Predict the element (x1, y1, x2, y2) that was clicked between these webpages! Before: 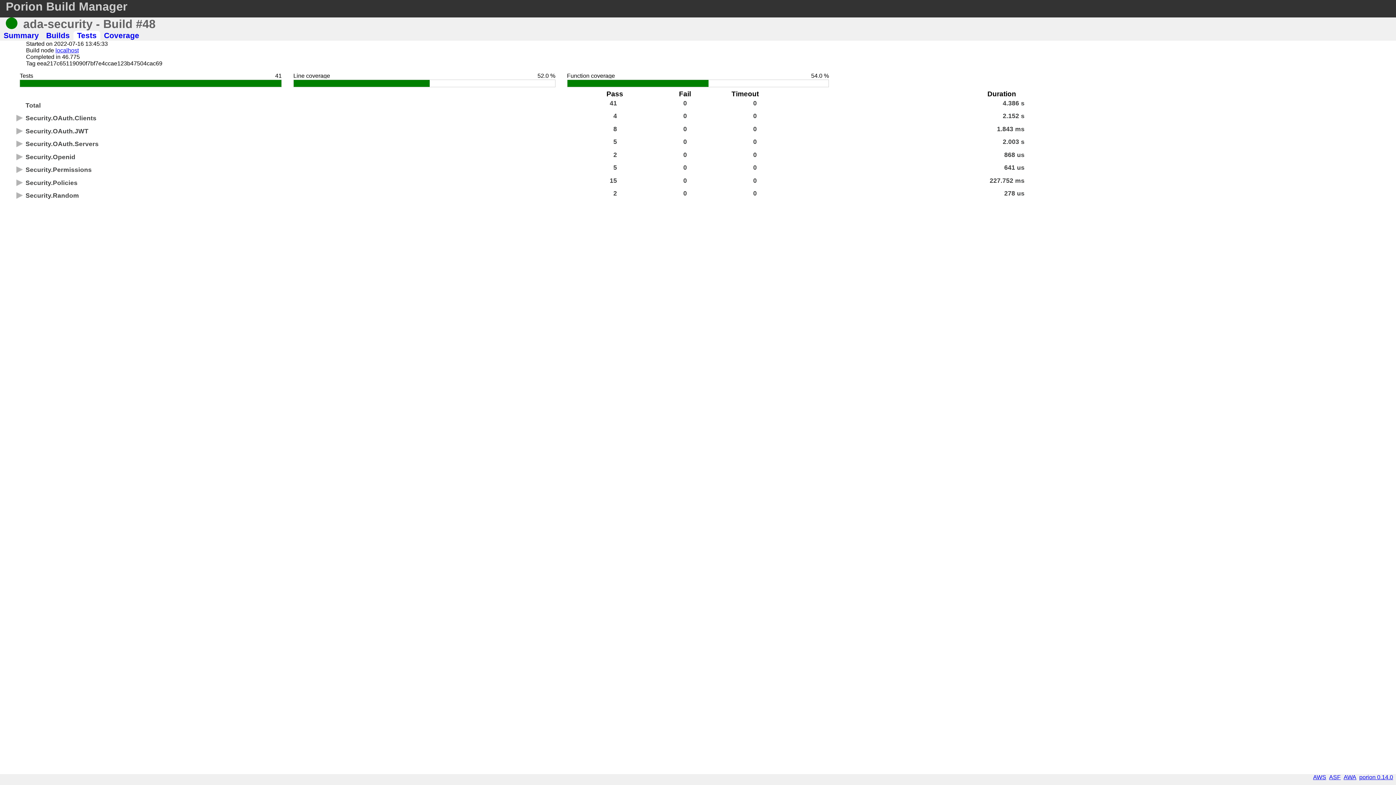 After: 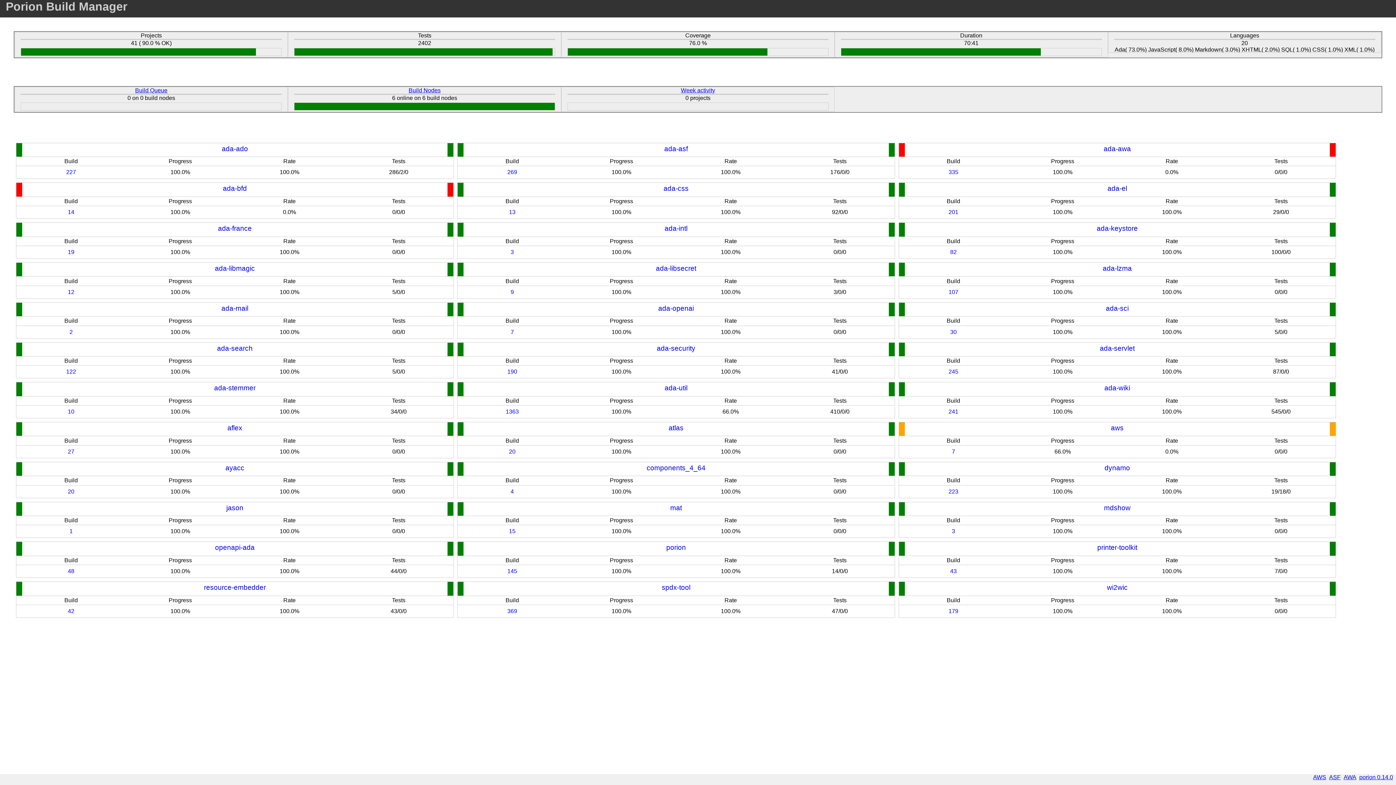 Action: bbox: (5, 0, 127, 13) label: Porion Build Manager